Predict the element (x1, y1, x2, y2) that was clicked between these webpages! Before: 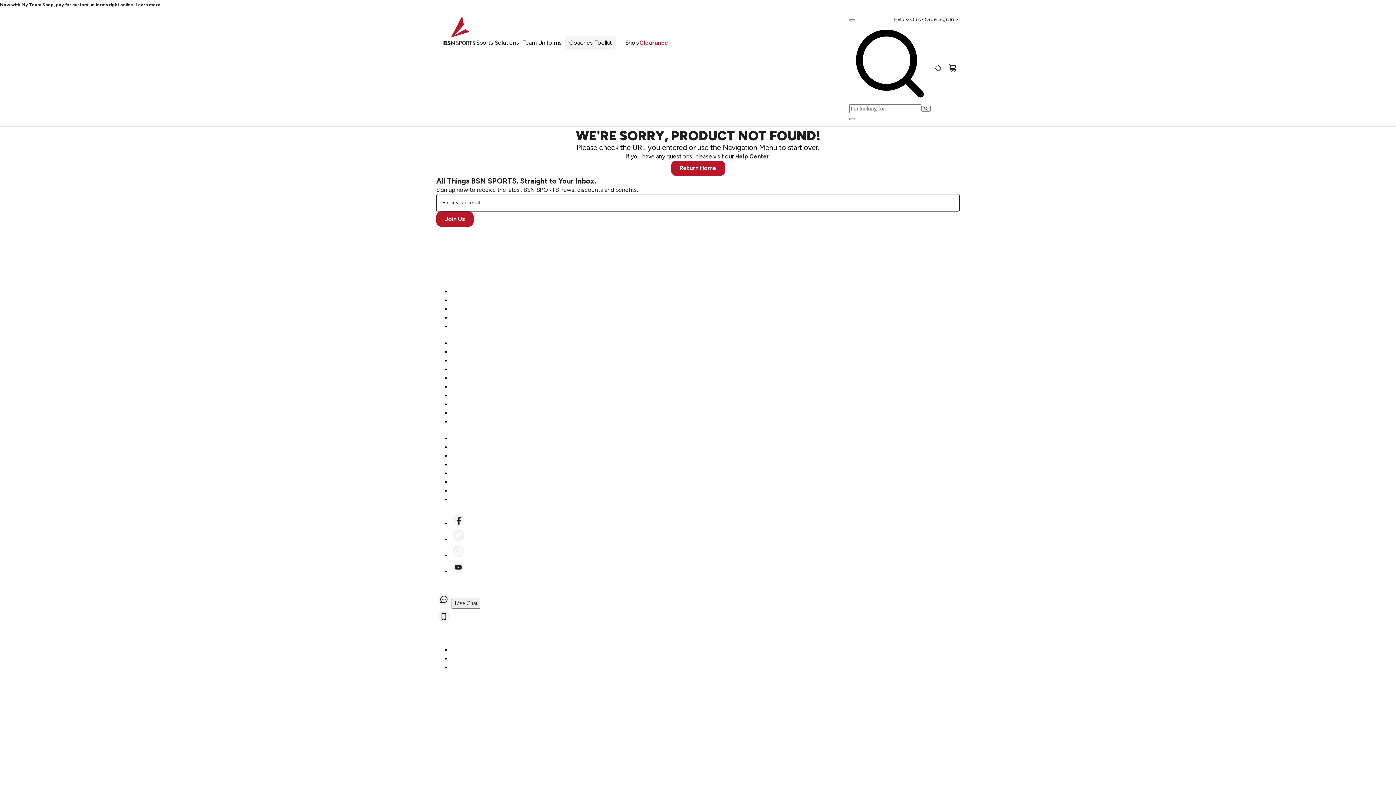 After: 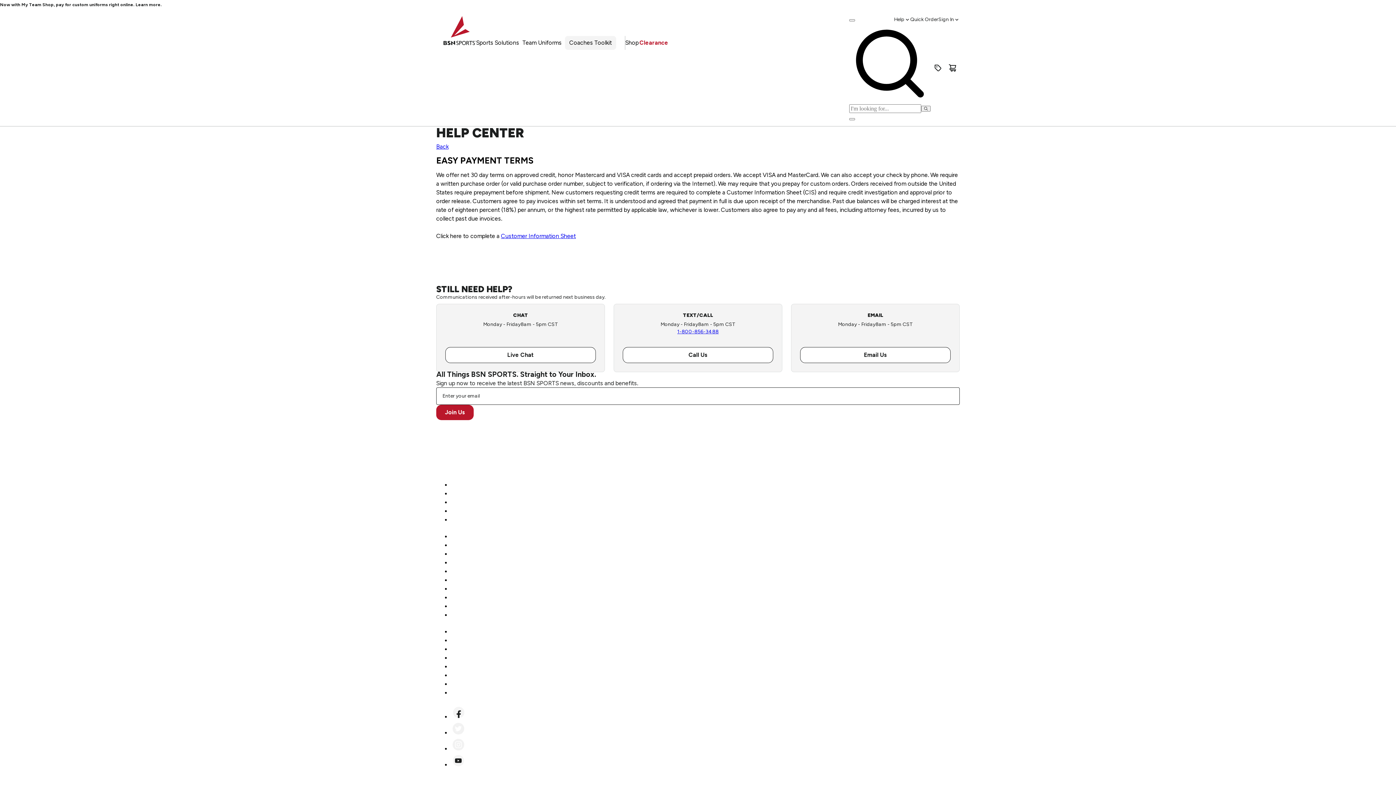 Action: bbox: (450, 478, 484, 486) label: Credit Terms